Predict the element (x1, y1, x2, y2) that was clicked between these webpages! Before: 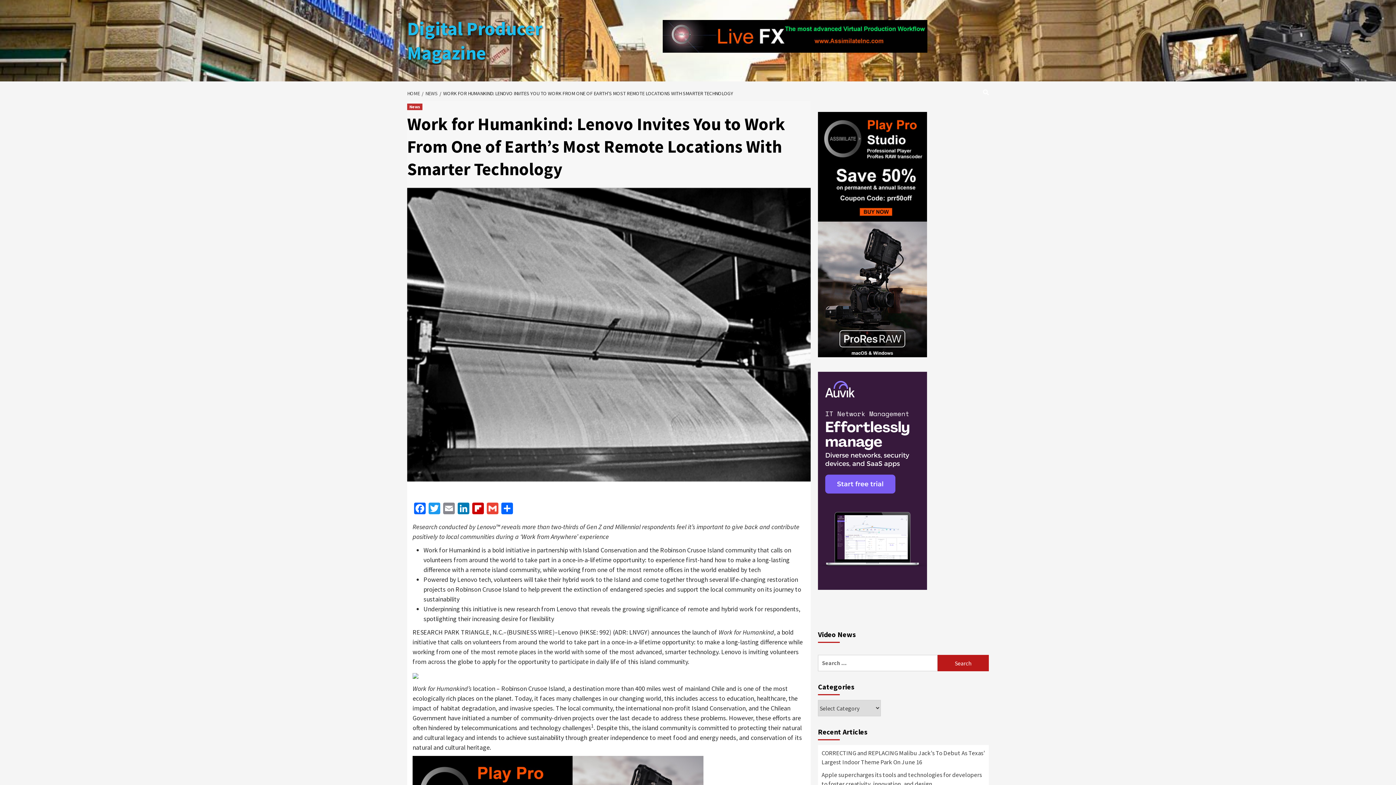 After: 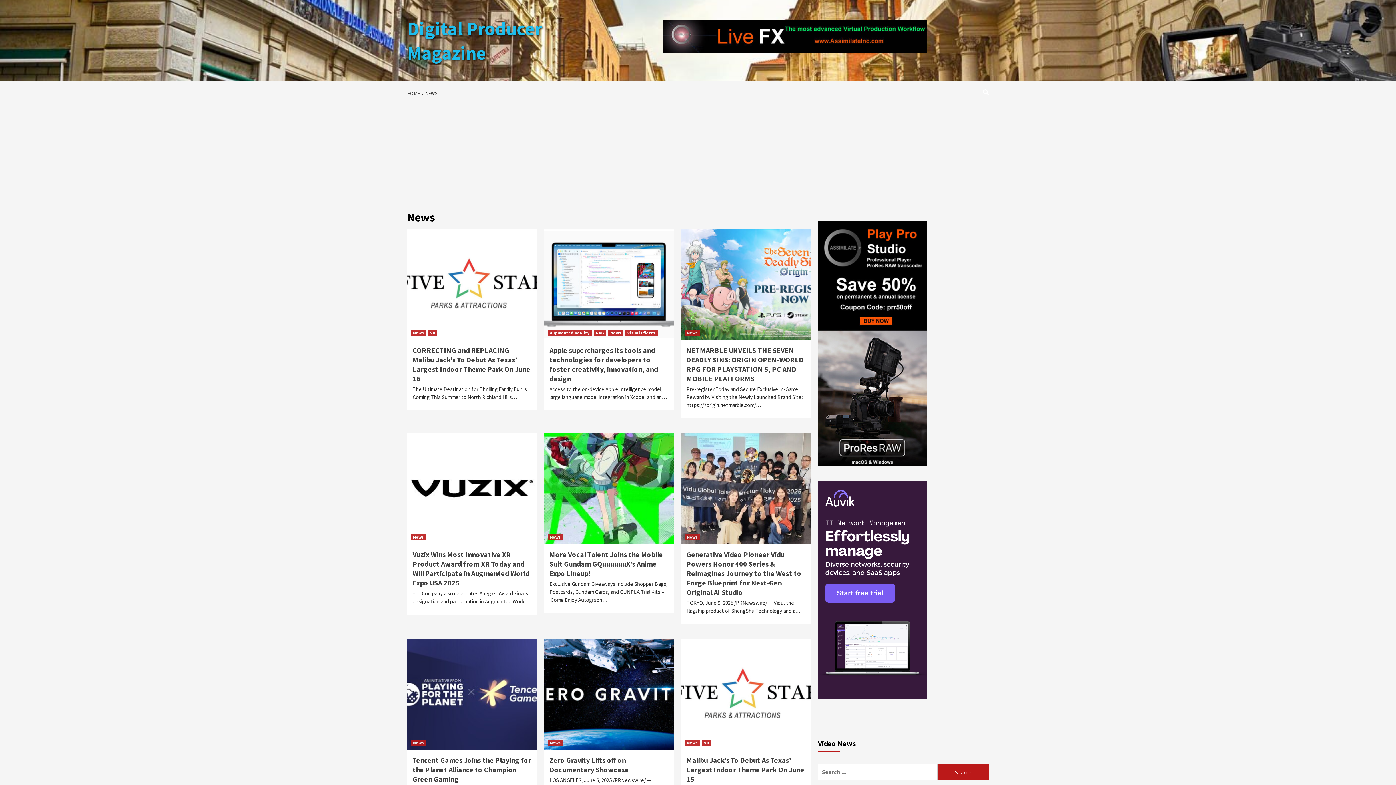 Action: label: NEWS bbox: (421, 90, 439, 96)